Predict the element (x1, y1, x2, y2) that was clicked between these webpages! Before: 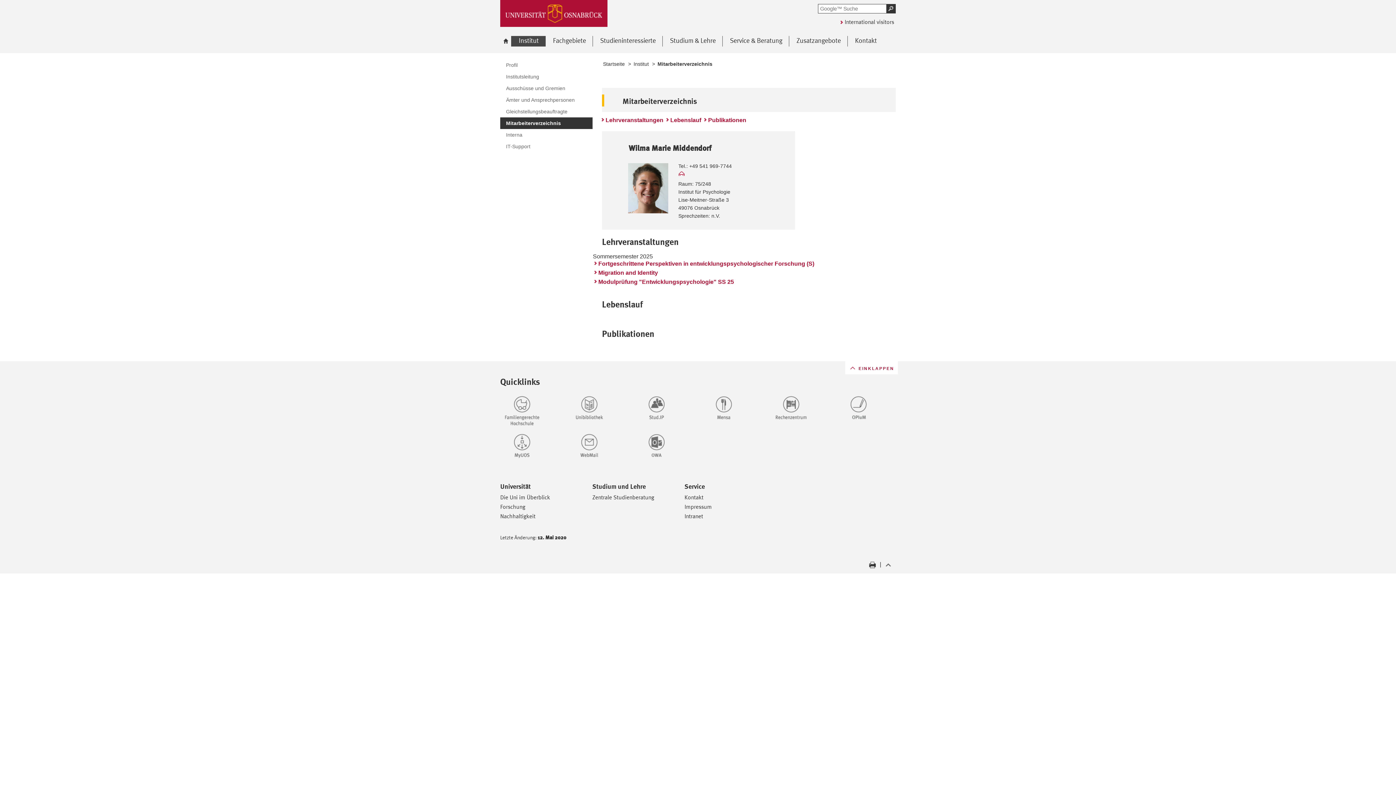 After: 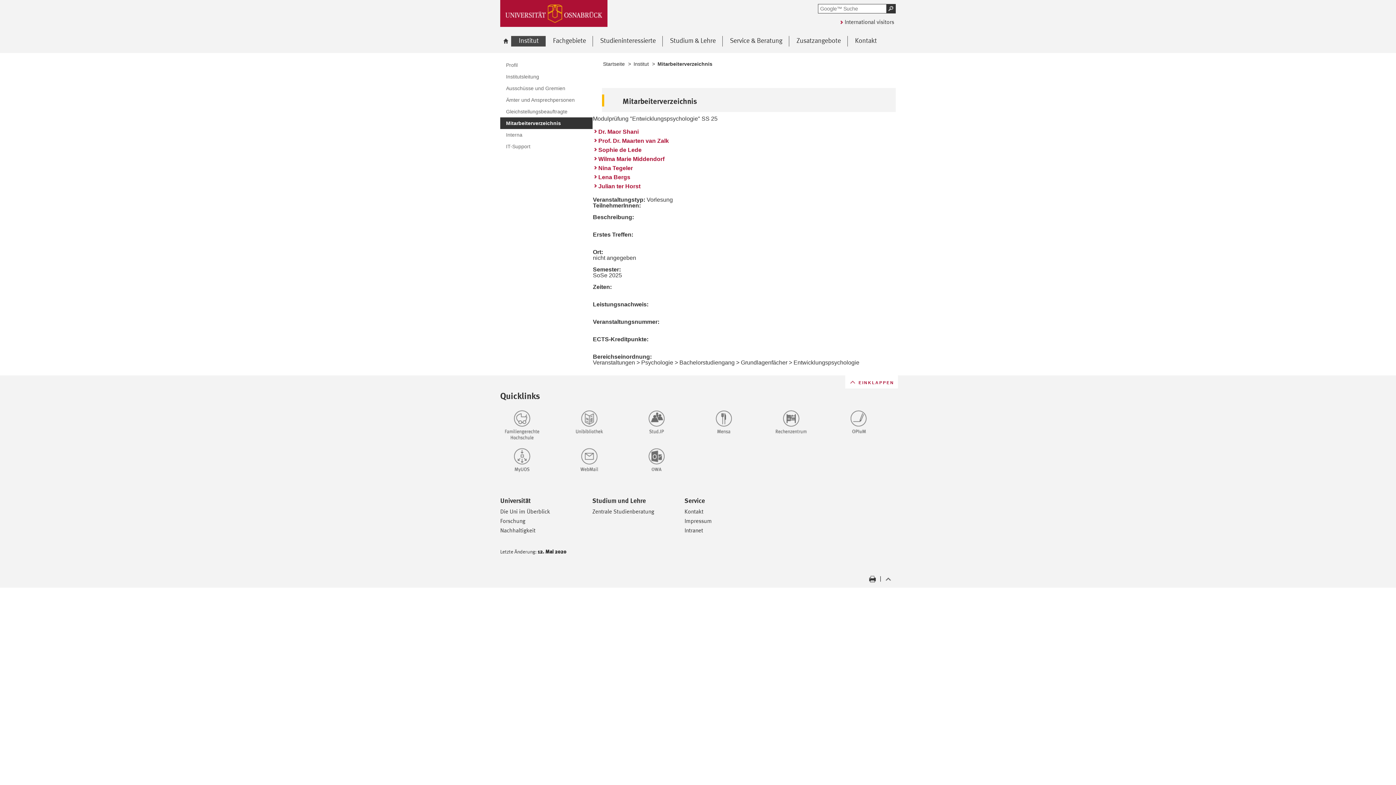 Action: bbox: (593, 277, 734, 286) label: Modulprüfung "Entwicklungspsychologie" SS 25